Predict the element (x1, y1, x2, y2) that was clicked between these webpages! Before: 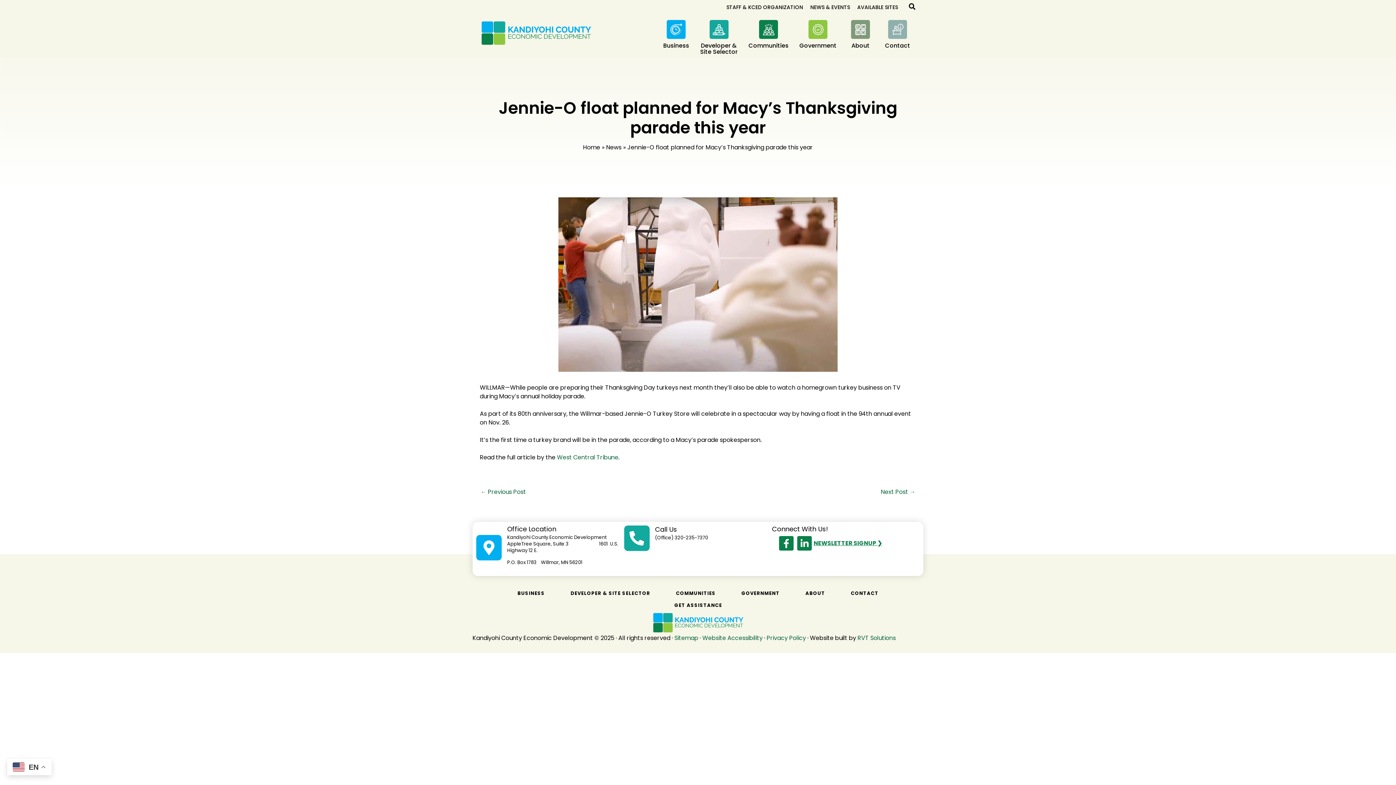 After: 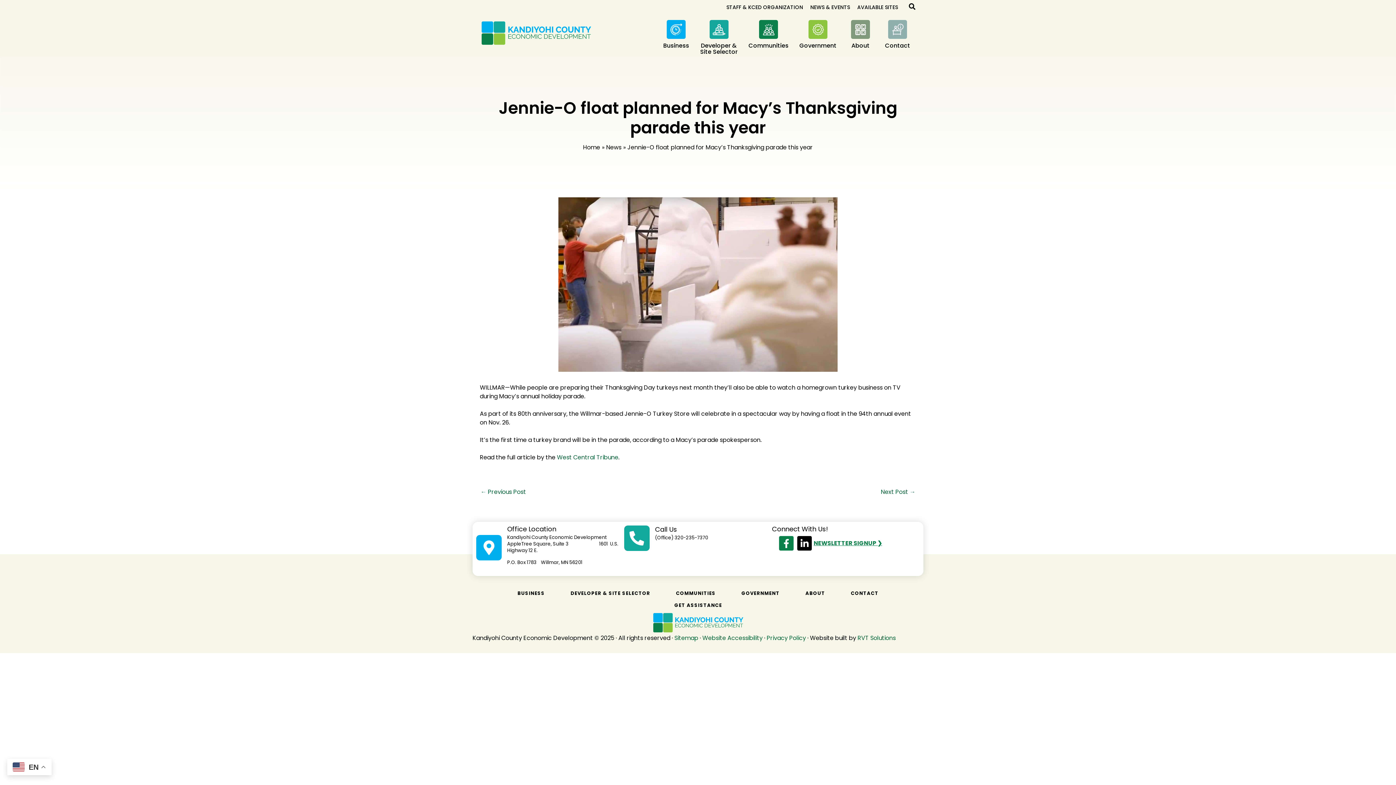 Action: label: Linkedin bbox: (797, 536, 812, 551)